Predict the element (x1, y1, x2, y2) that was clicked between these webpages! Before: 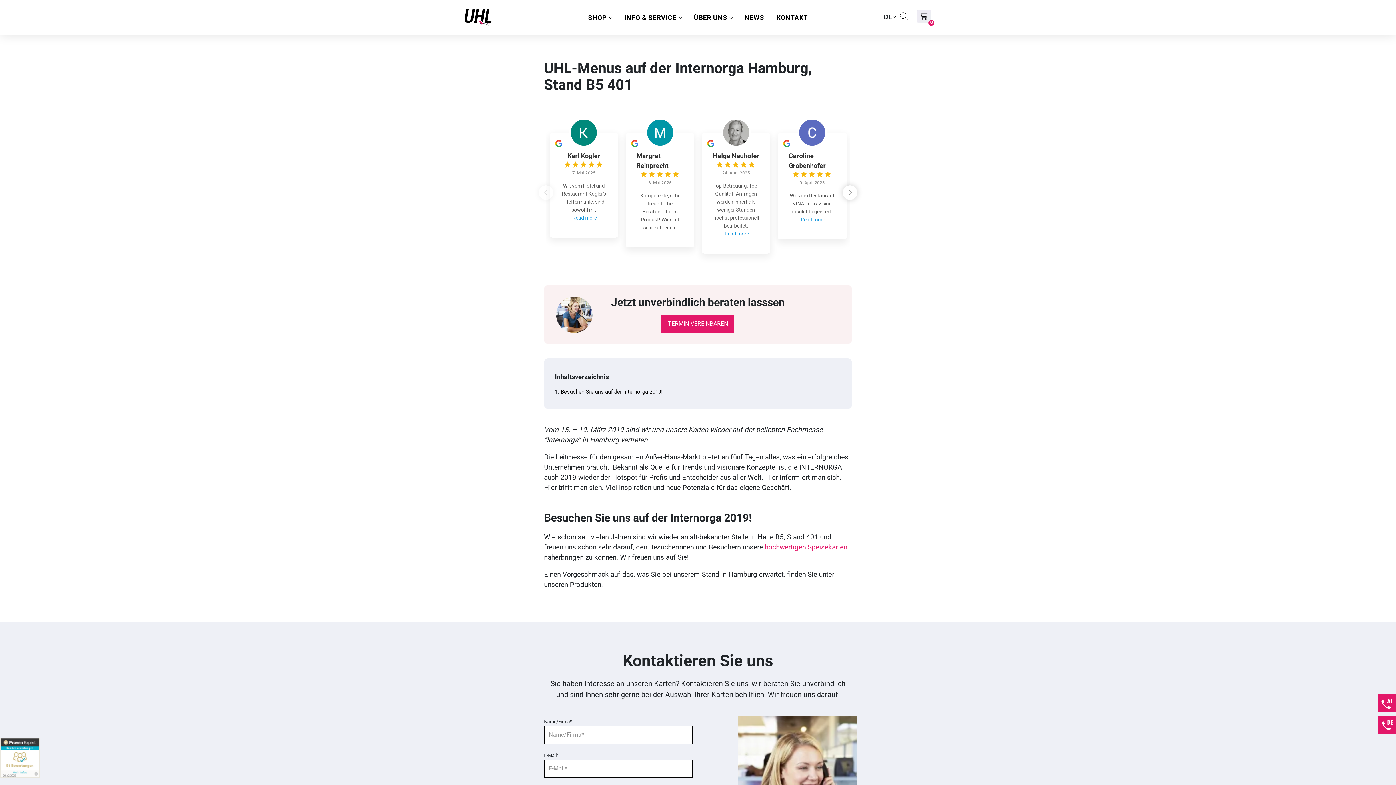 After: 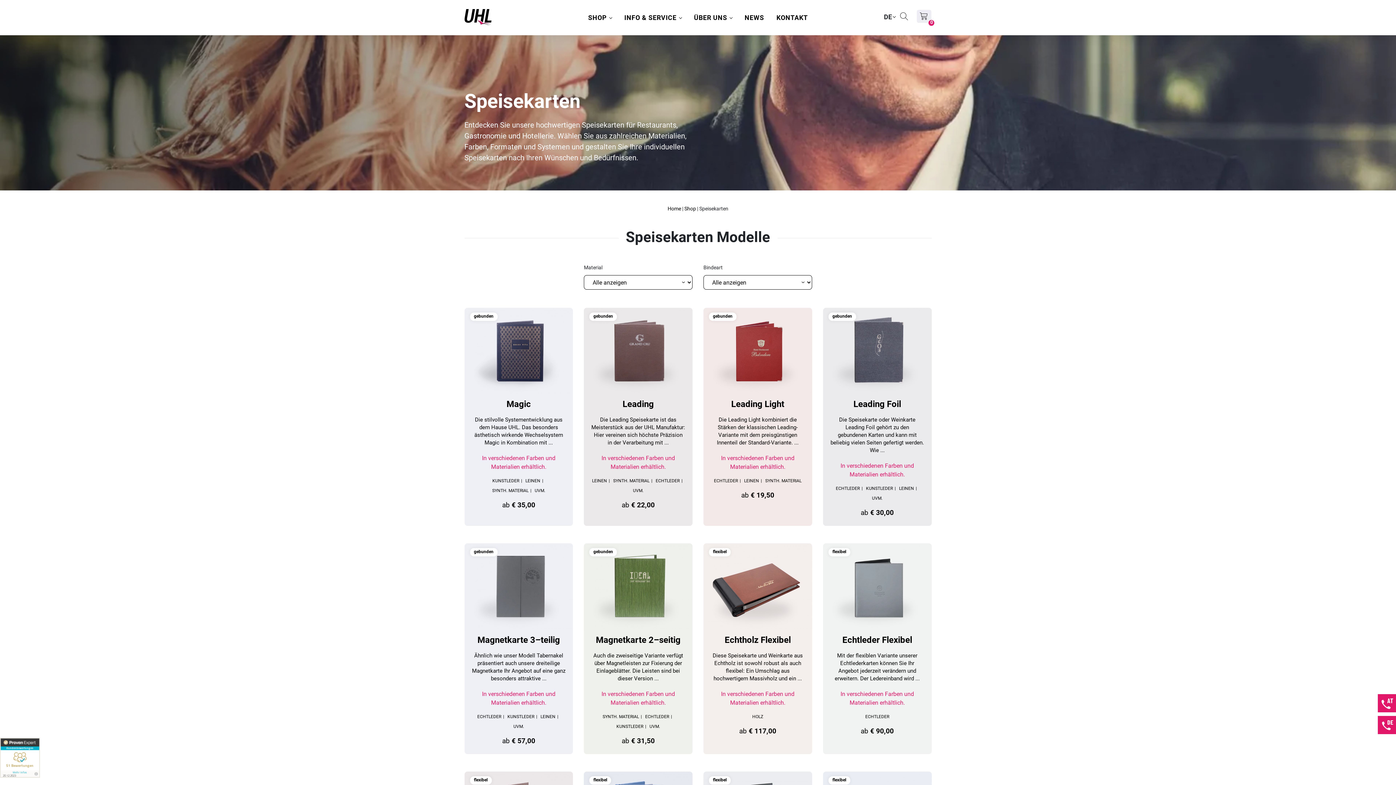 Action: bbox: (764, 543, 847, 551) label: hochwertigen Speisekarten